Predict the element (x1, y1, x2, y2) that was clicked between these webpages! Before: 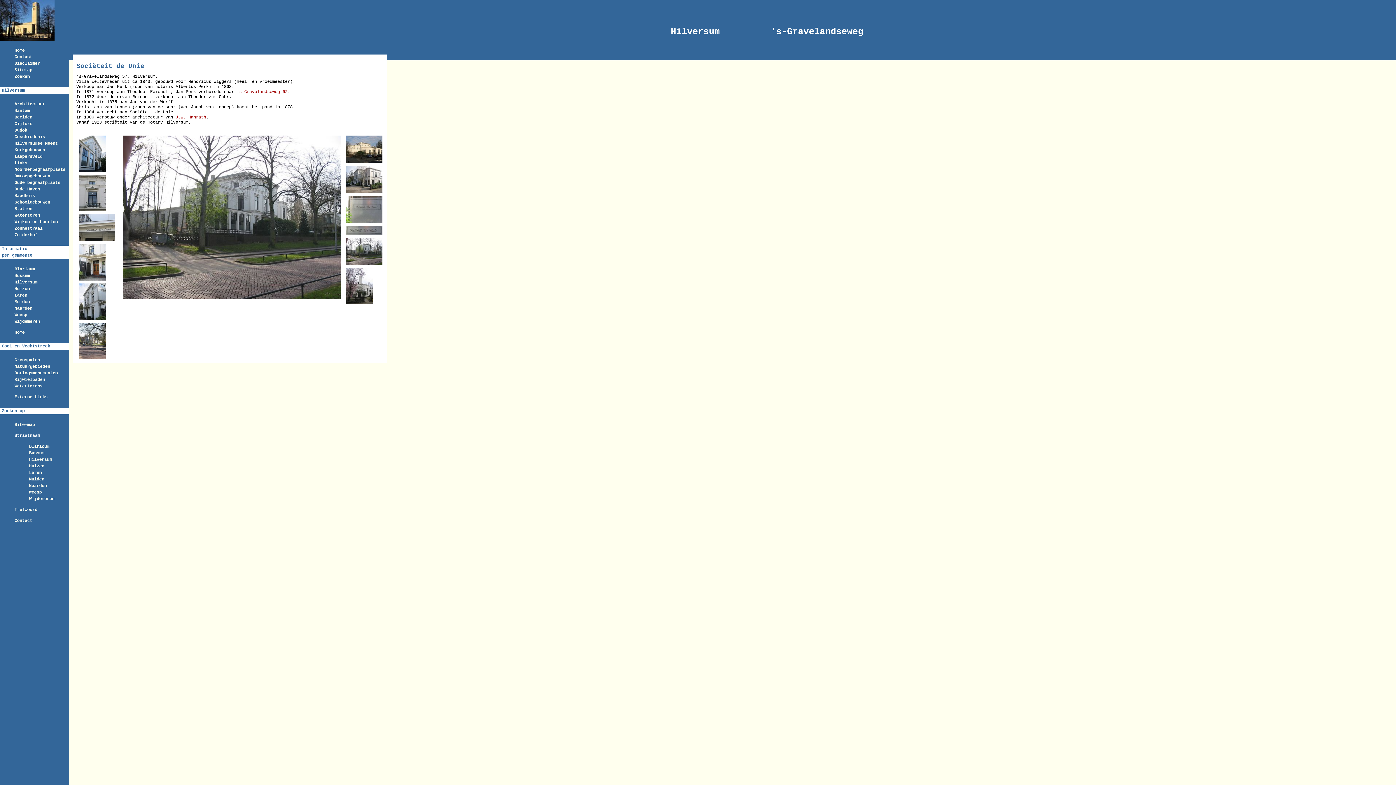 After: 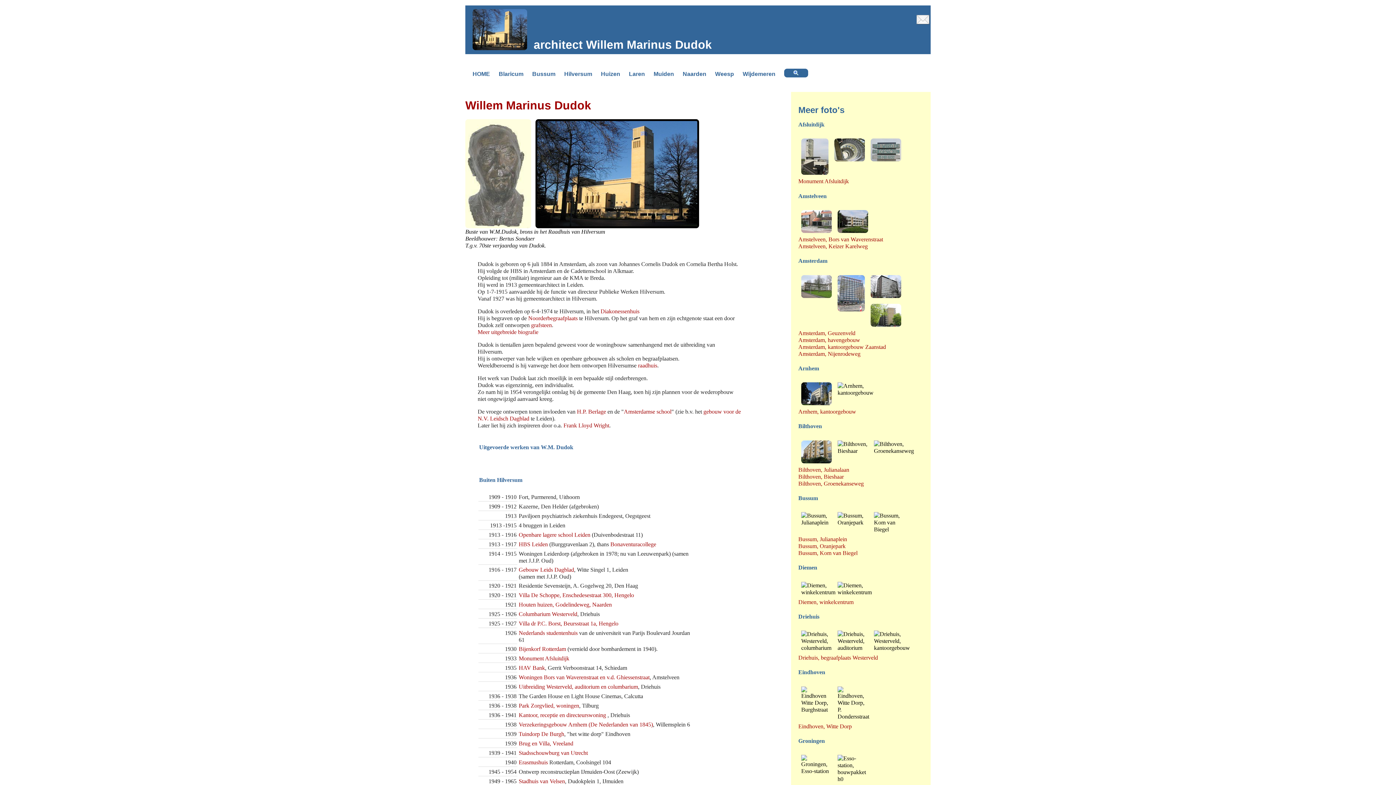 Action: label: Dudok bbox: (14, 128, 27, 133)